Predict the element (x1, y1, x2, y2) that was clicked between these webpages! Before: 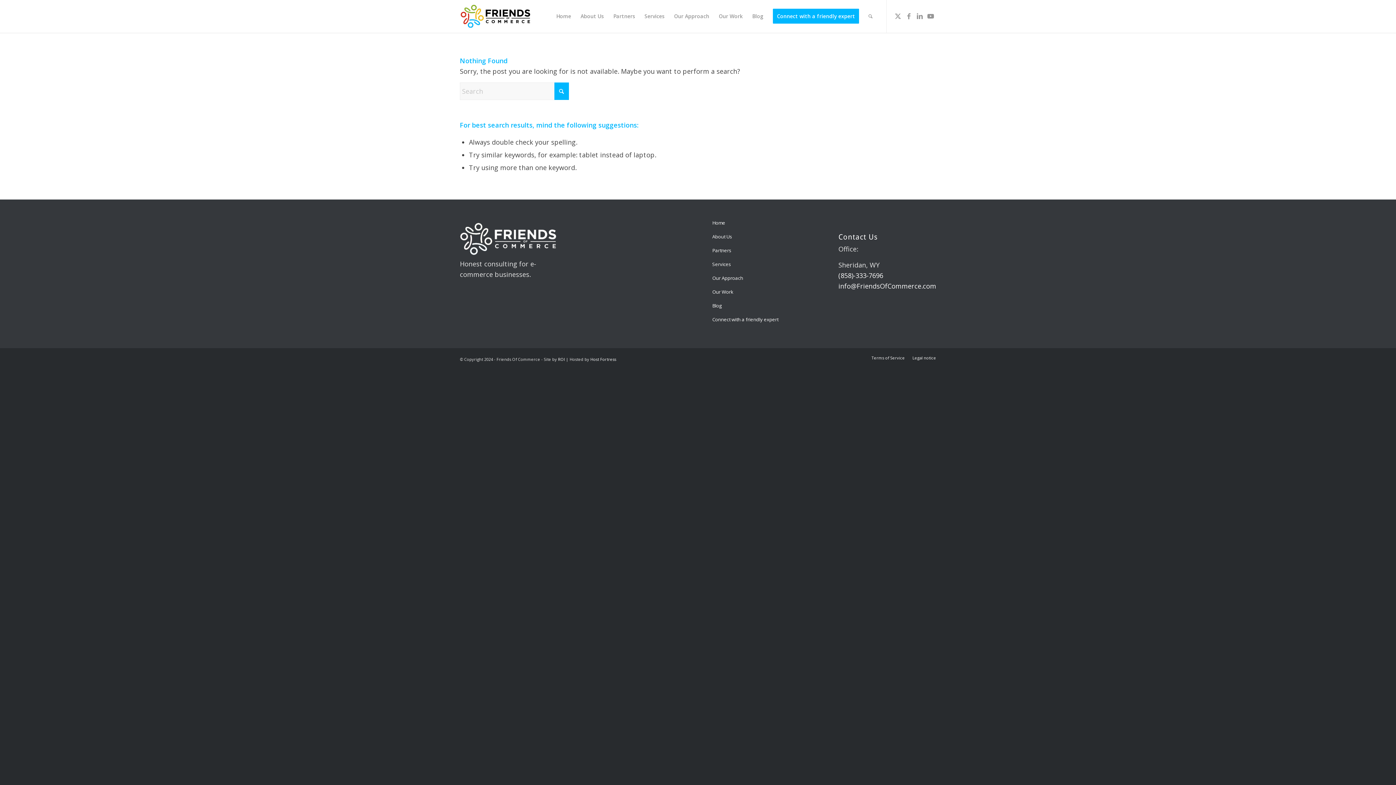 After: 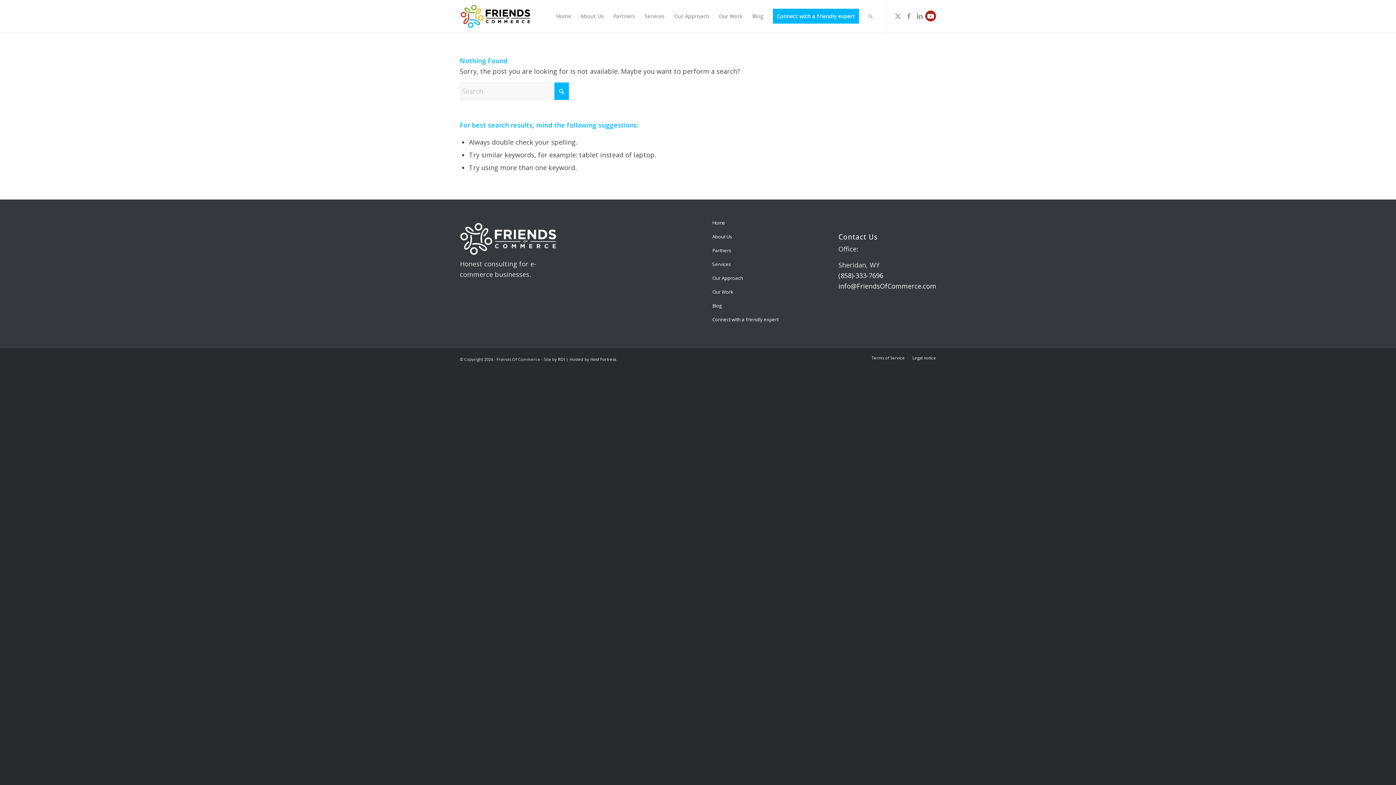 Action: bbox: (925, 10, 936, 21) label: Link to Youtube